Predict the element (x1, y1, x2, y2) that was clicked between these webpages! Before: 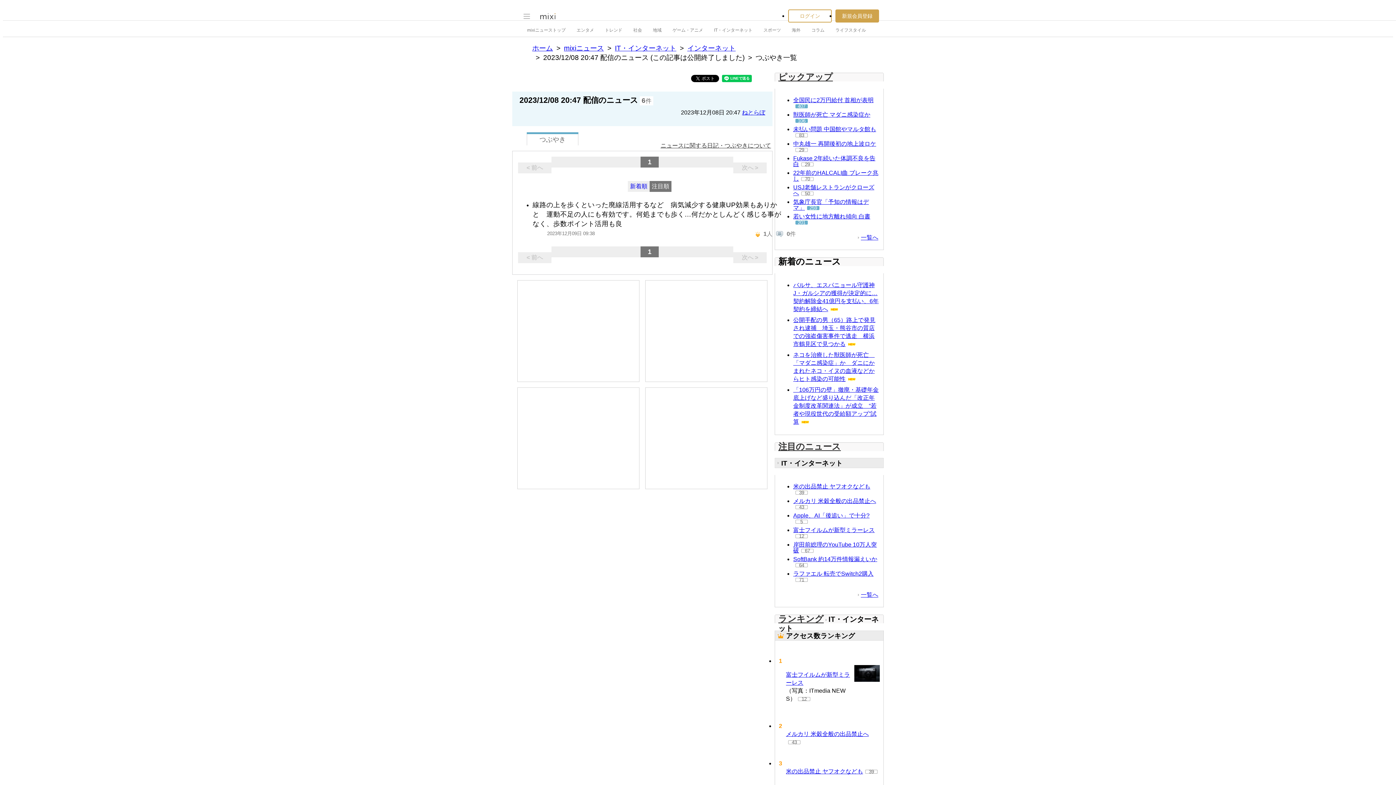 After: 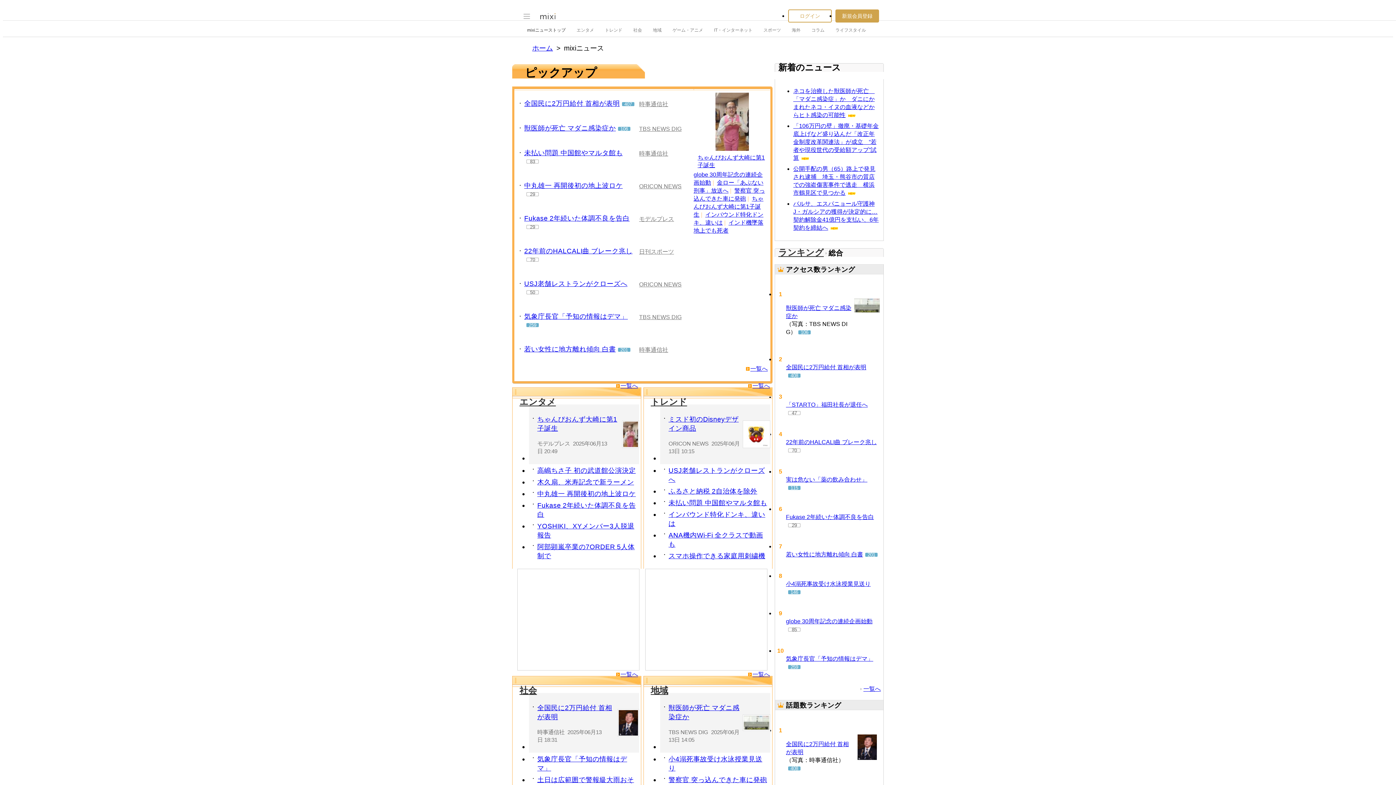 Action: label: mixiニュース bbox: (564, 78, 604, 86)